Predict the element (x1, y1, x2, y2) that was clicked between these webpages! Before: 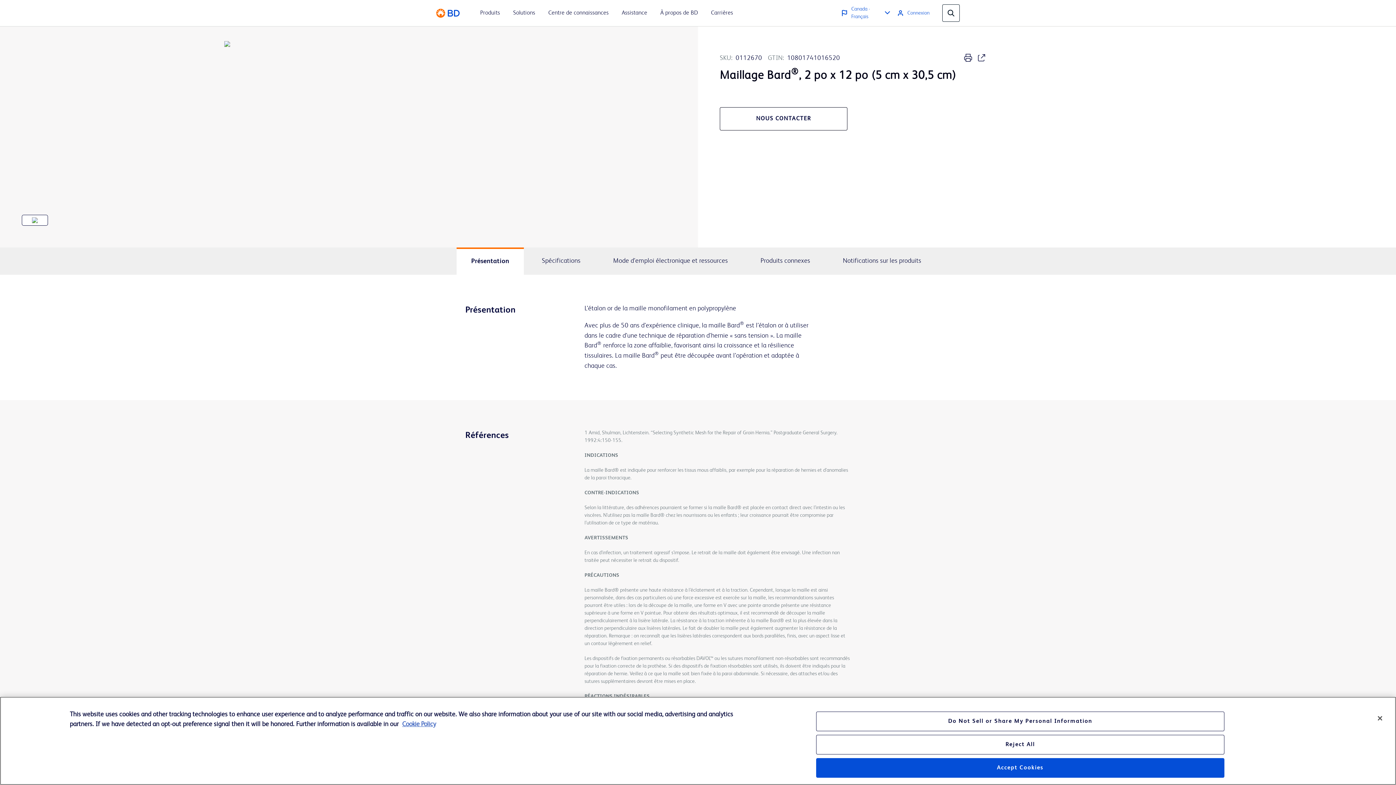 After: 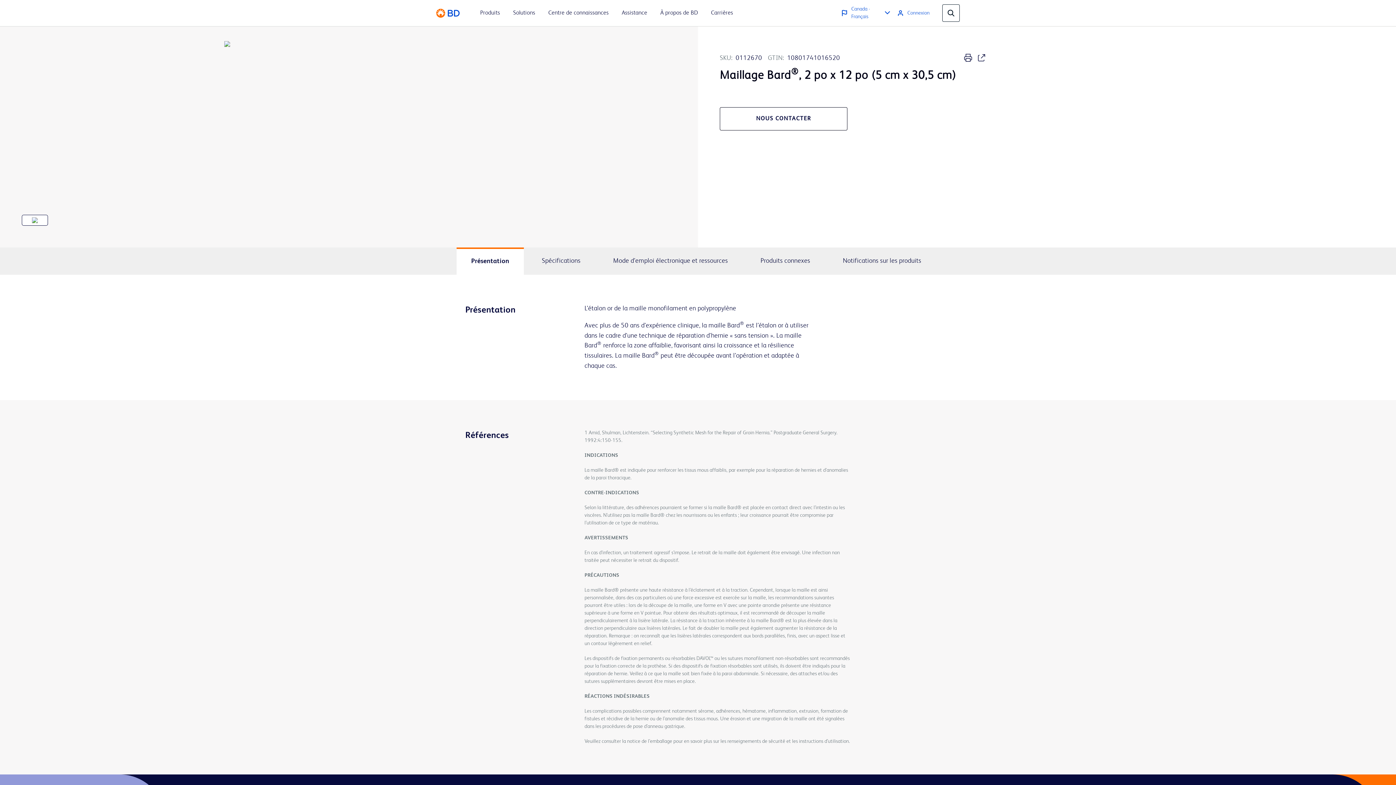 Action: bbox: (1372, 710, 1388, 726) label: Close